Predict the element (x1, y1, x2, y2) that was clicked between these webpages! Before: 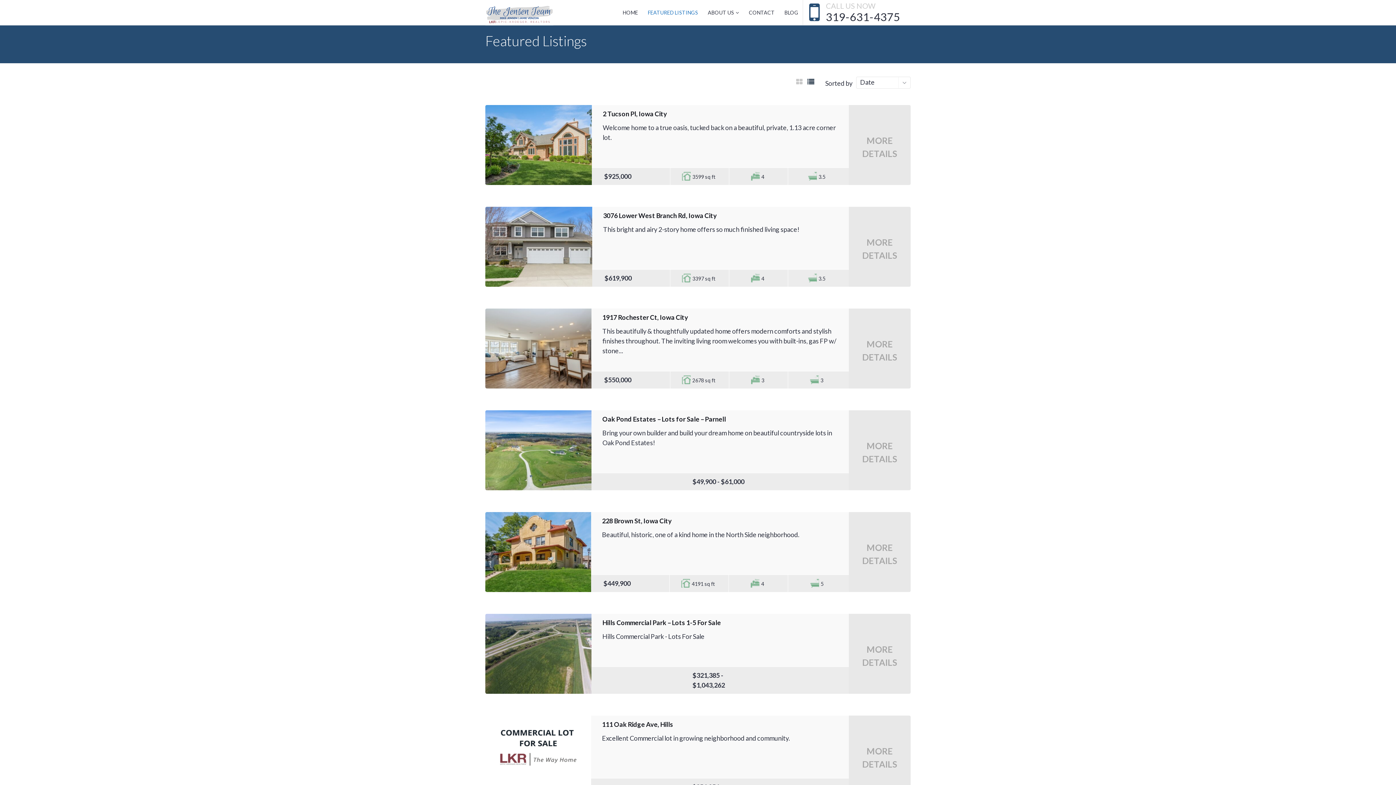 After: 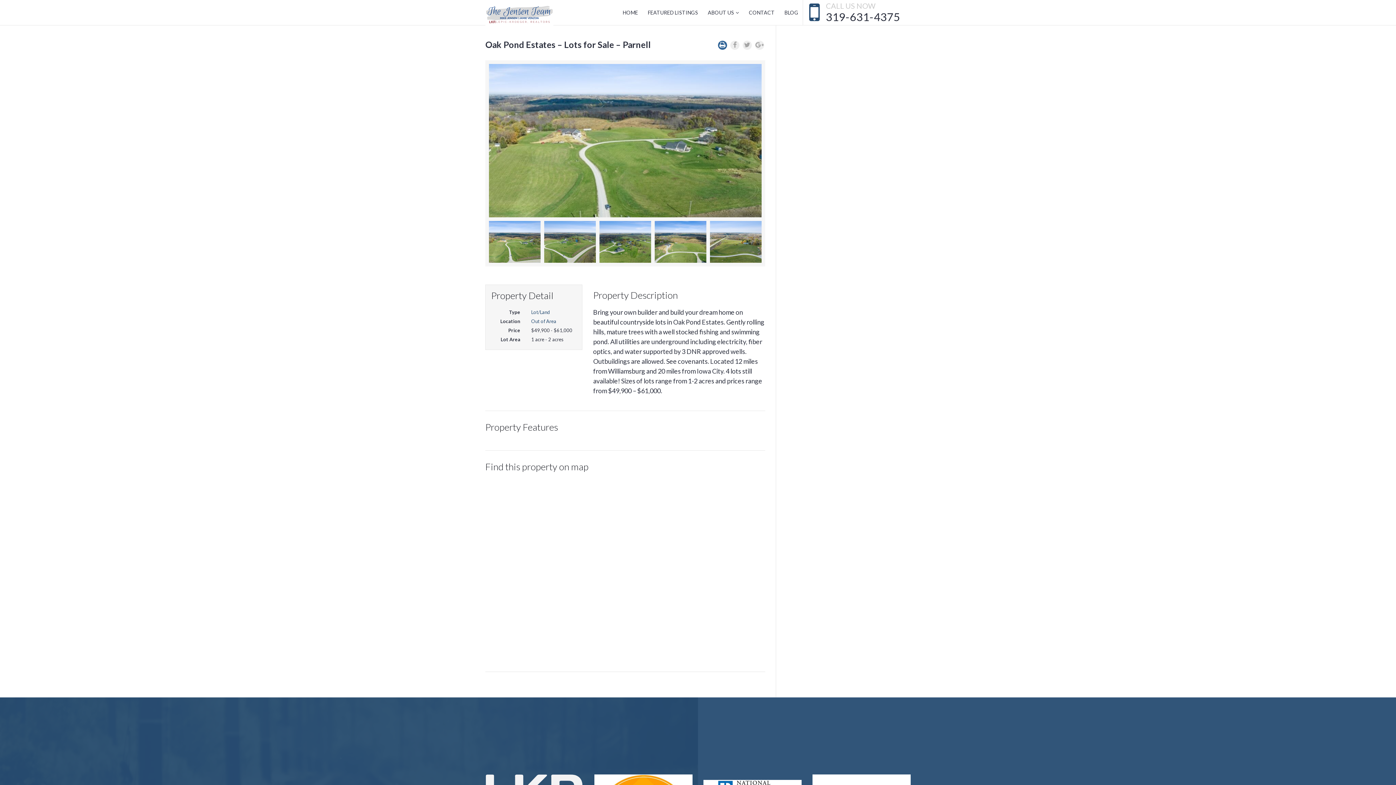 Action: bbox: (849, 410, 910, 490) label: MORE DETAILS